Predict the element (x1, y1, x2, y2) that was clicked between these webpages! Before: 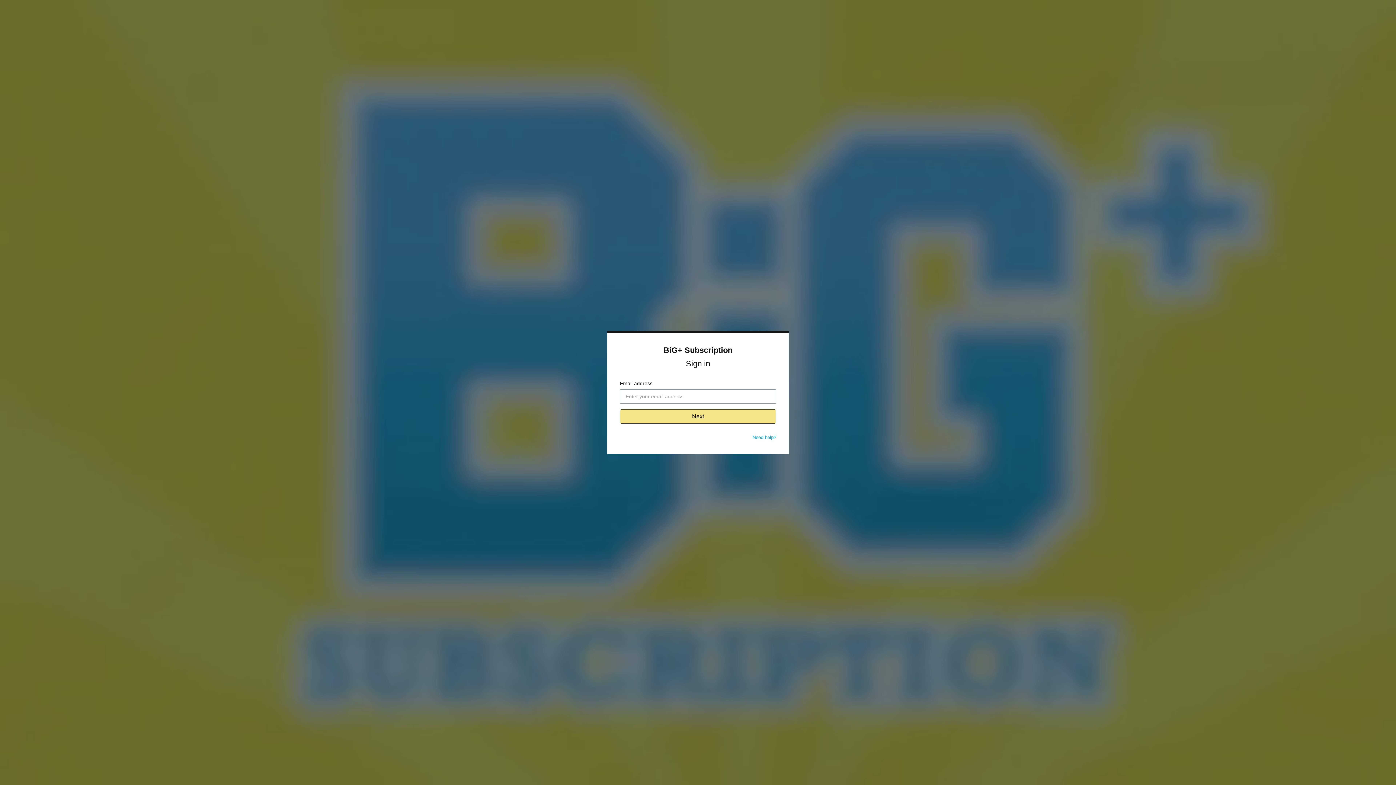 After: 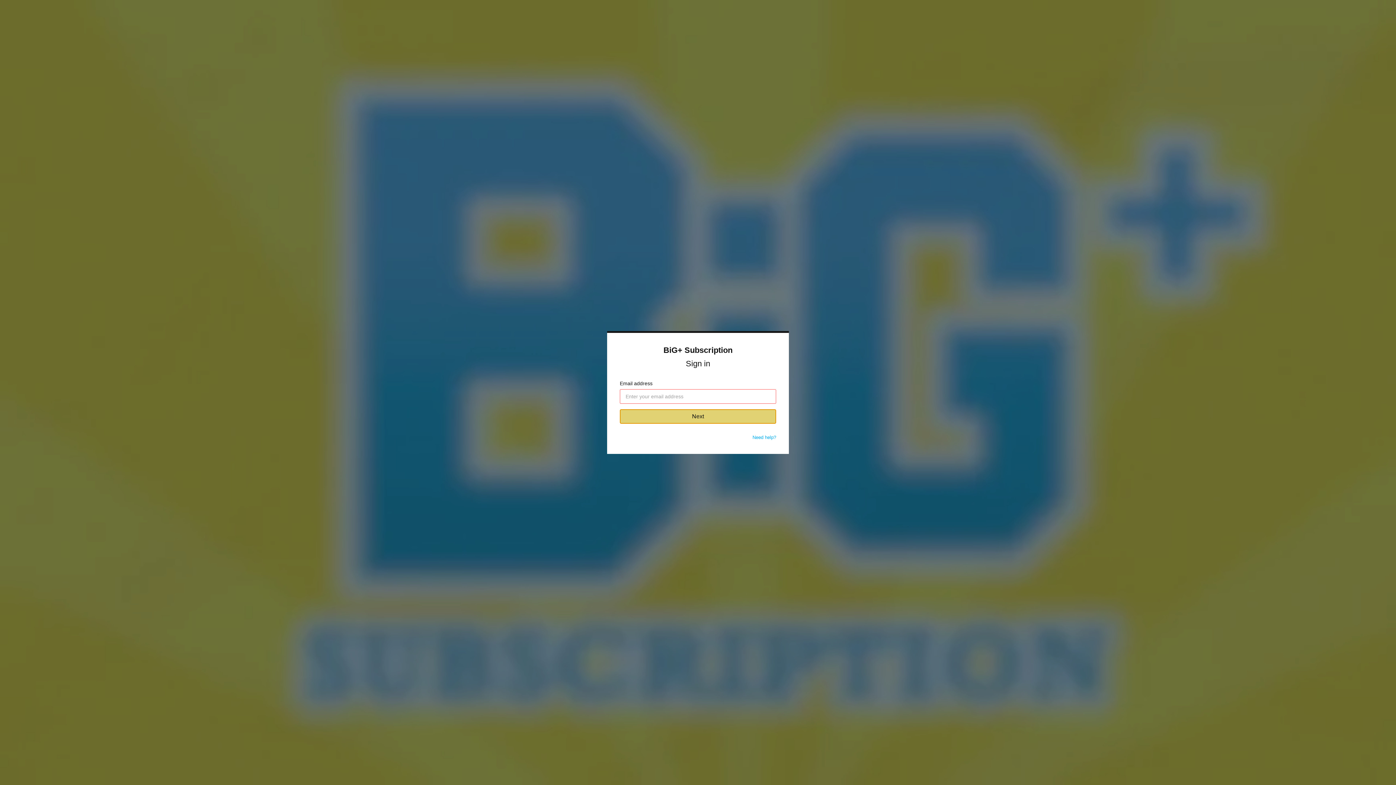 Action: label: Next bbox: (620, 409, 776, 424)